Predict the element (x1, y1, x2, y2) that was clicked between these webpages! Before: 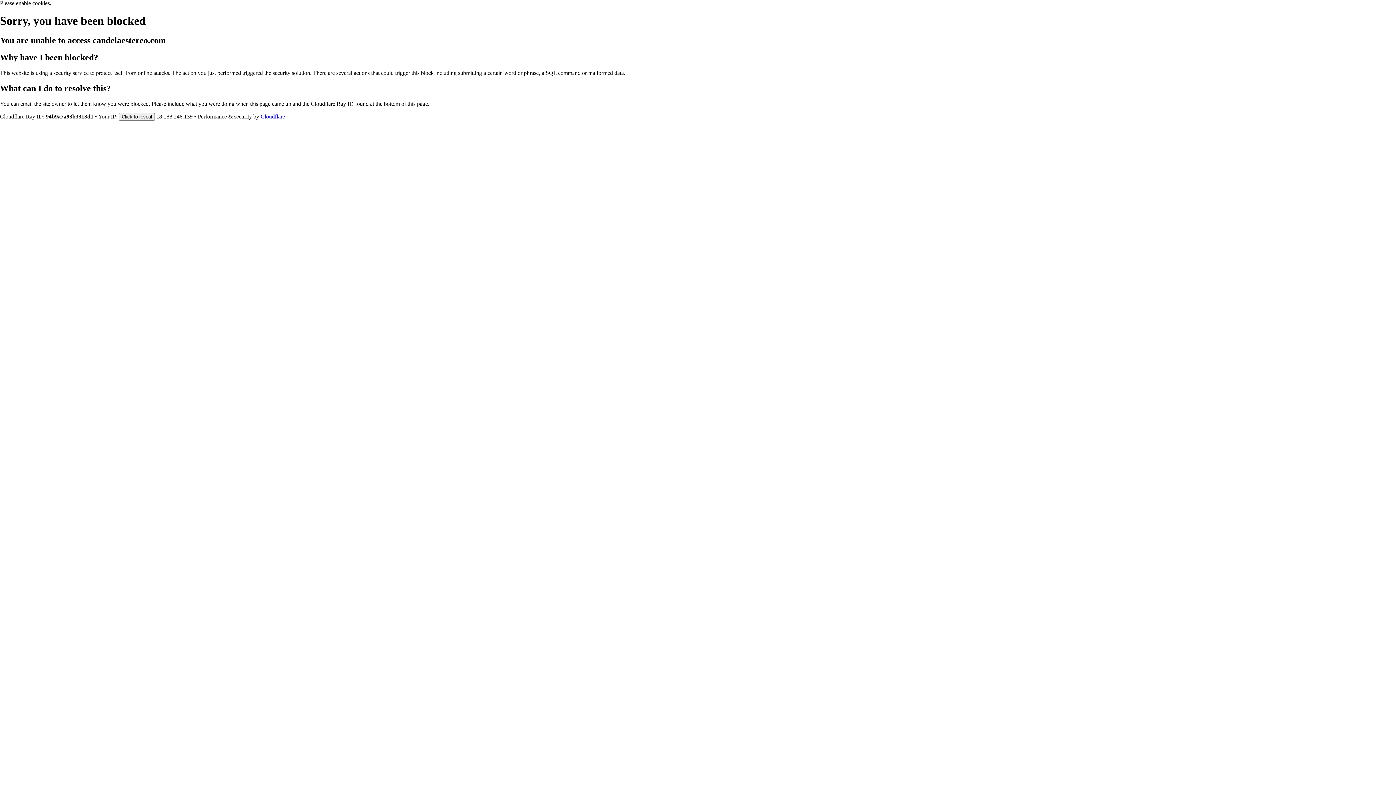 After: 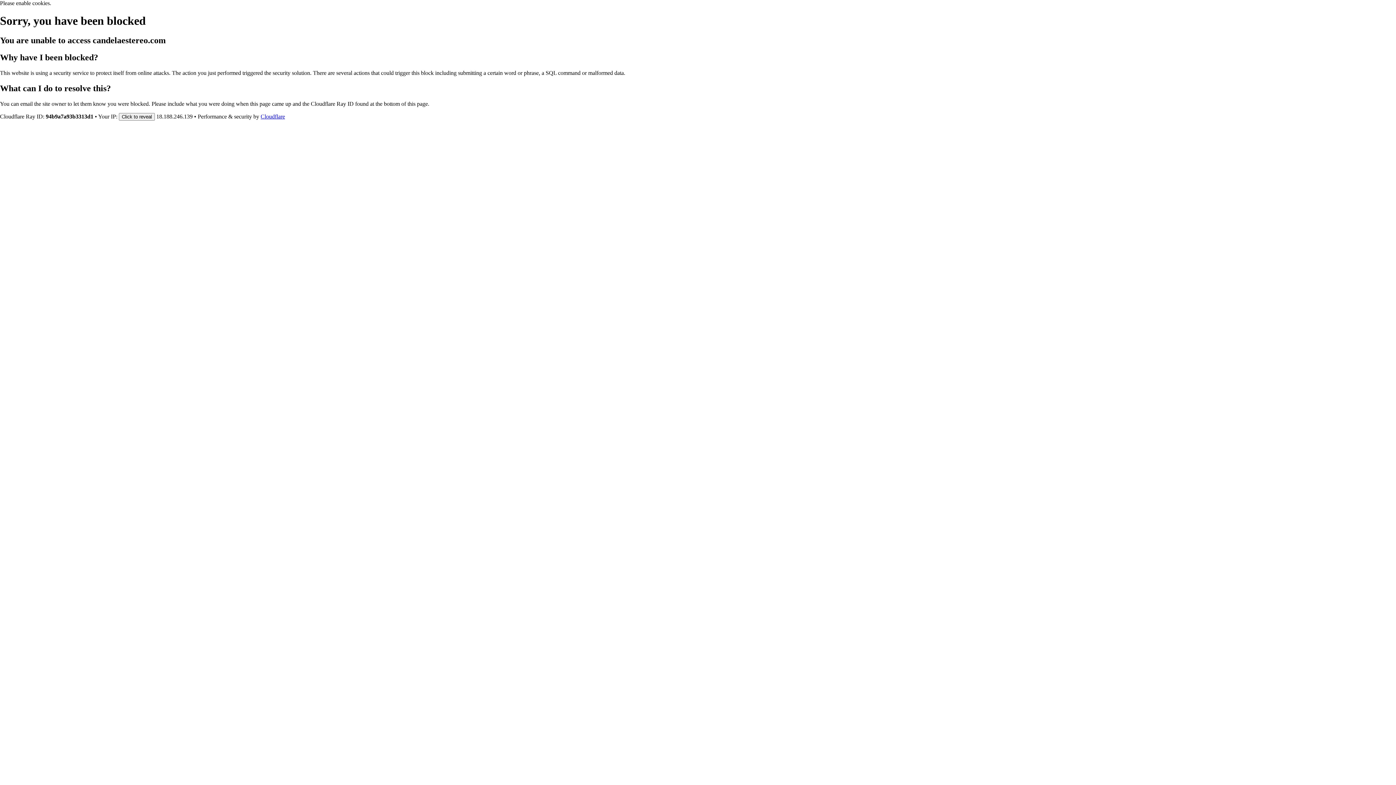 Action: label: Cloudflare bbox: (260, 113, 285, 119)